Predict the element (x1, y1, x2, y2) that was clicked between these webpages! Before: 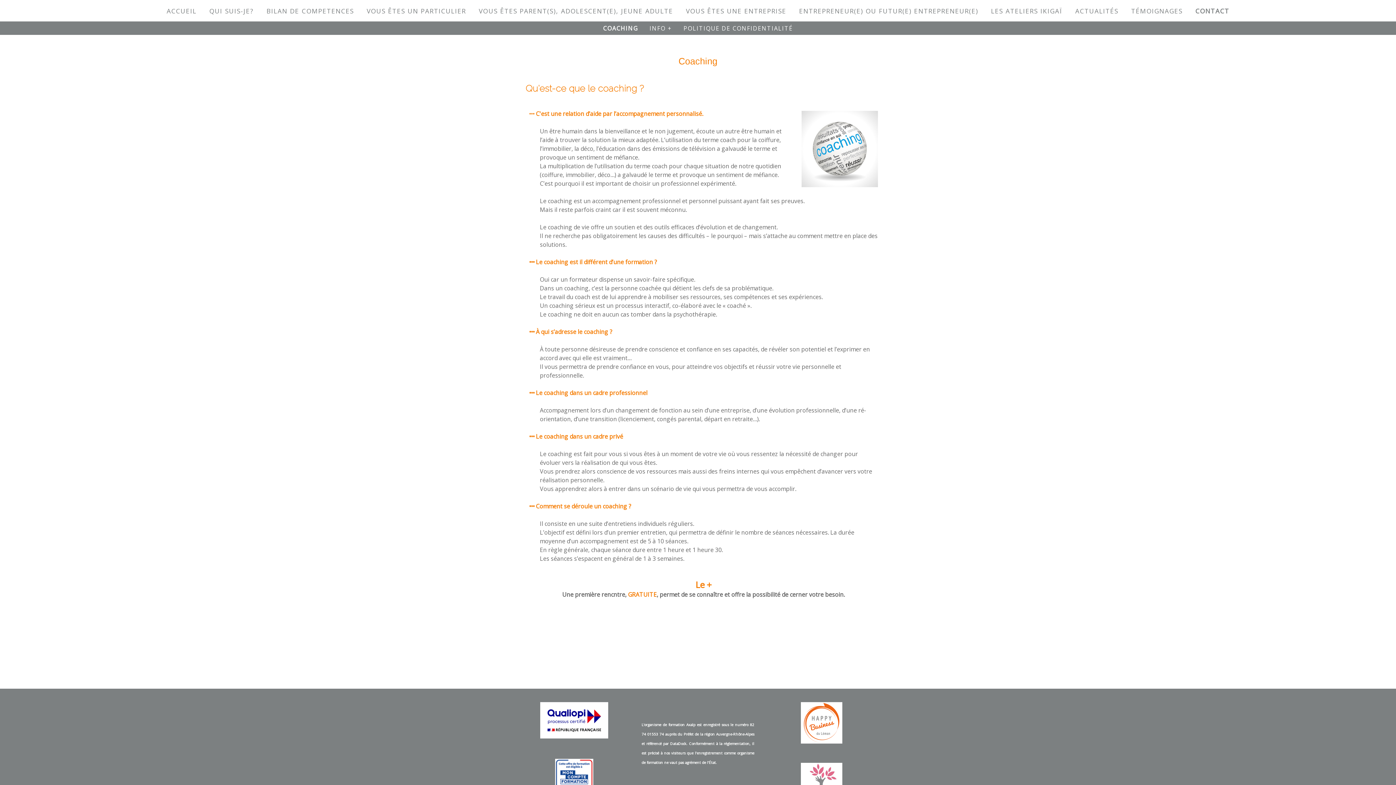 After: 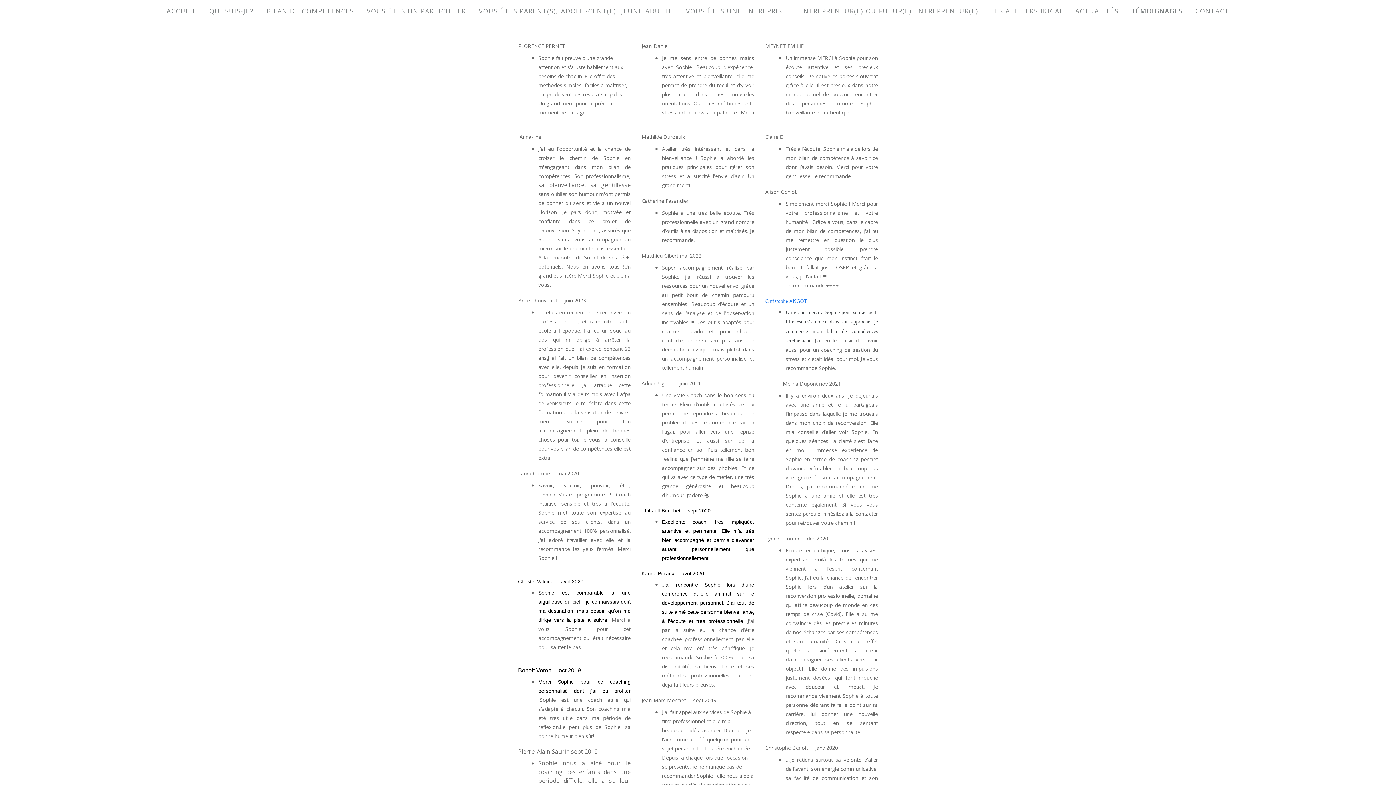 Action: bbox: (1131, 6, 1182, 15) label: TÉMOIGNAGES